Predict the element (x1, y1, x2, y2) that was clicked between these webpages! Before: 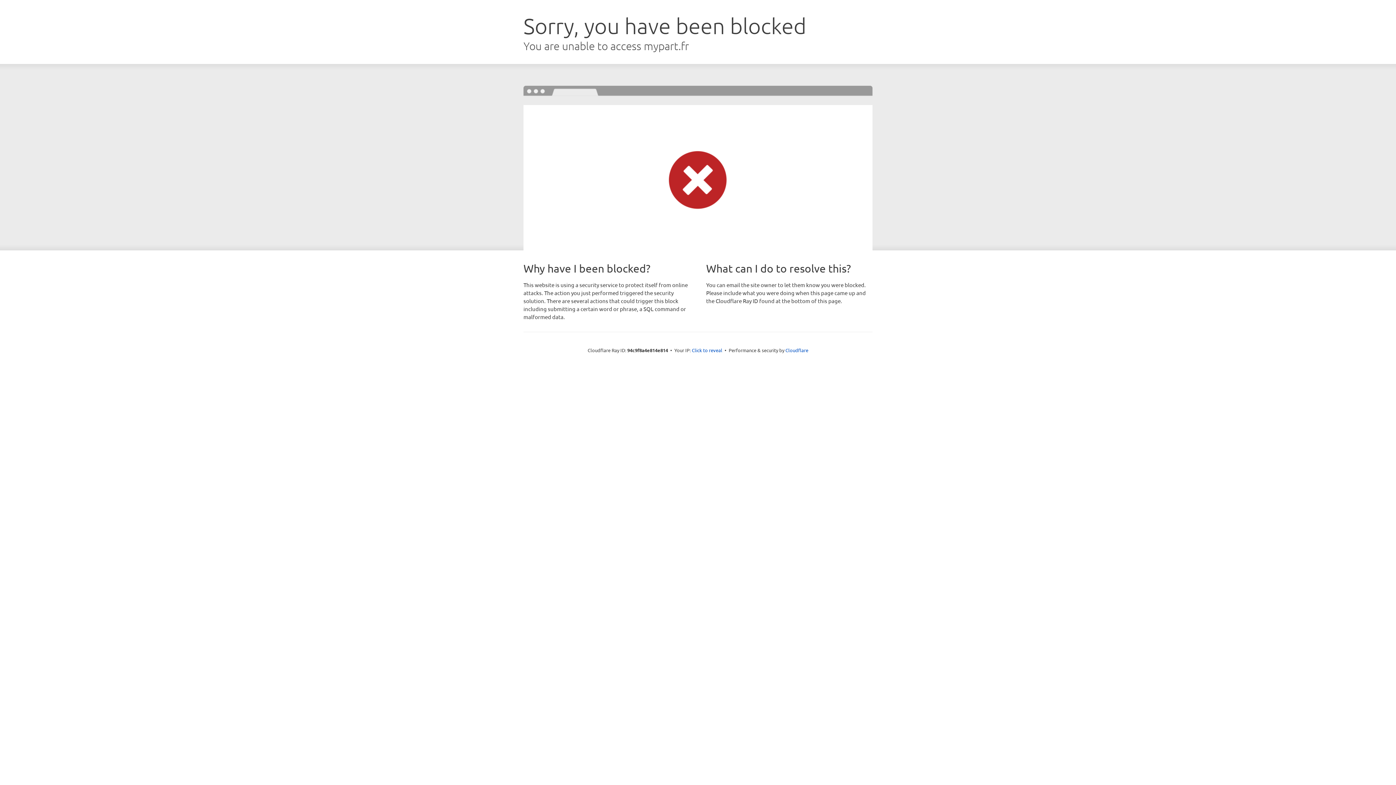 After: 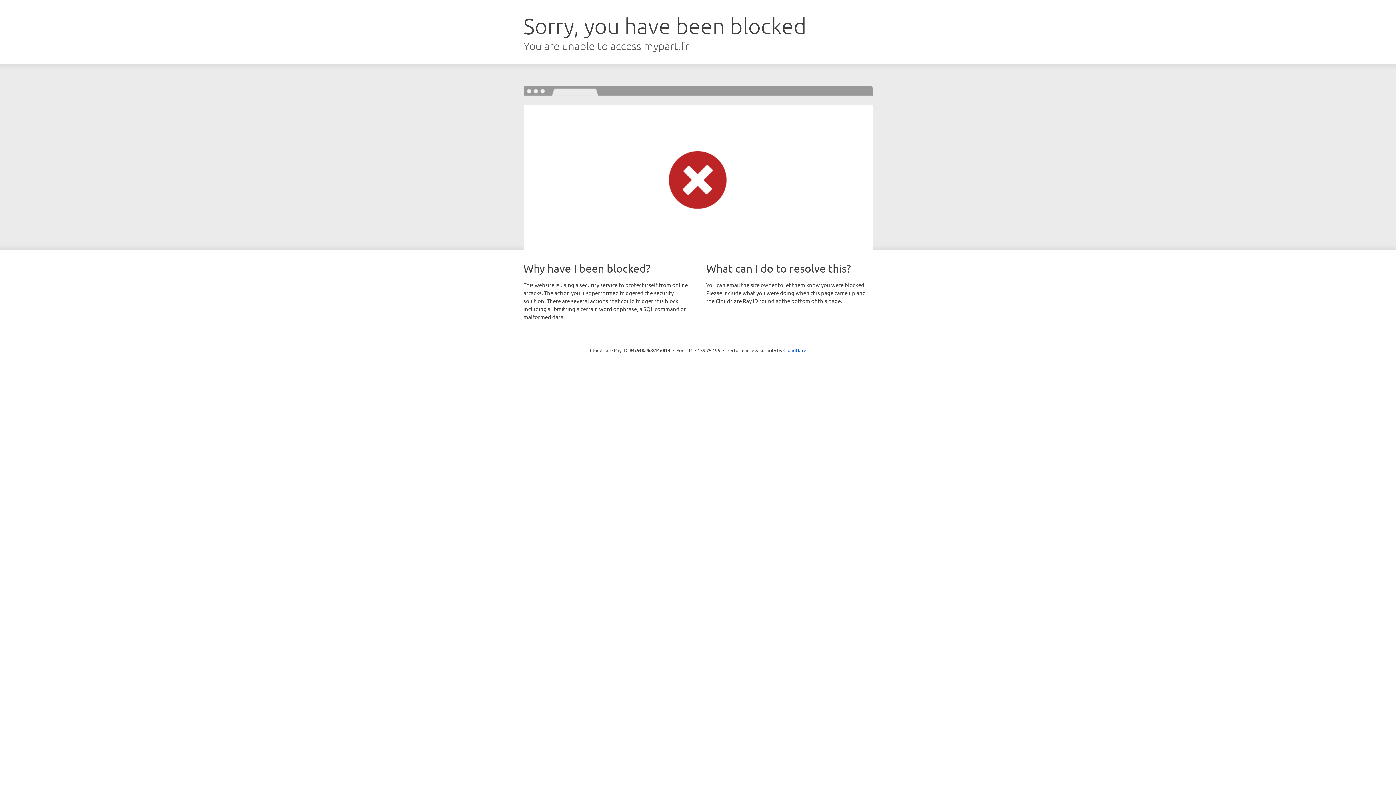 Action: bbox: (692, 346, 722, 353) label: Click to reveal